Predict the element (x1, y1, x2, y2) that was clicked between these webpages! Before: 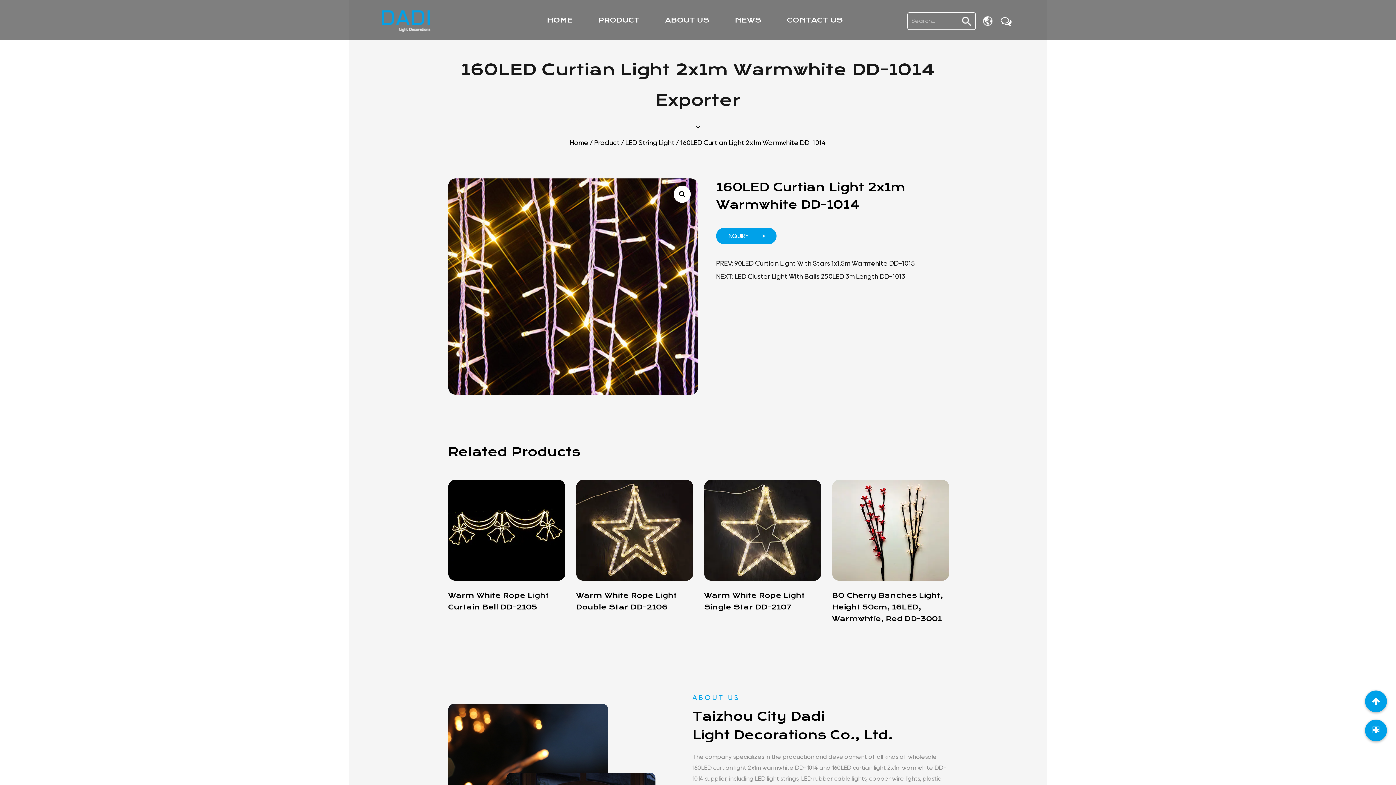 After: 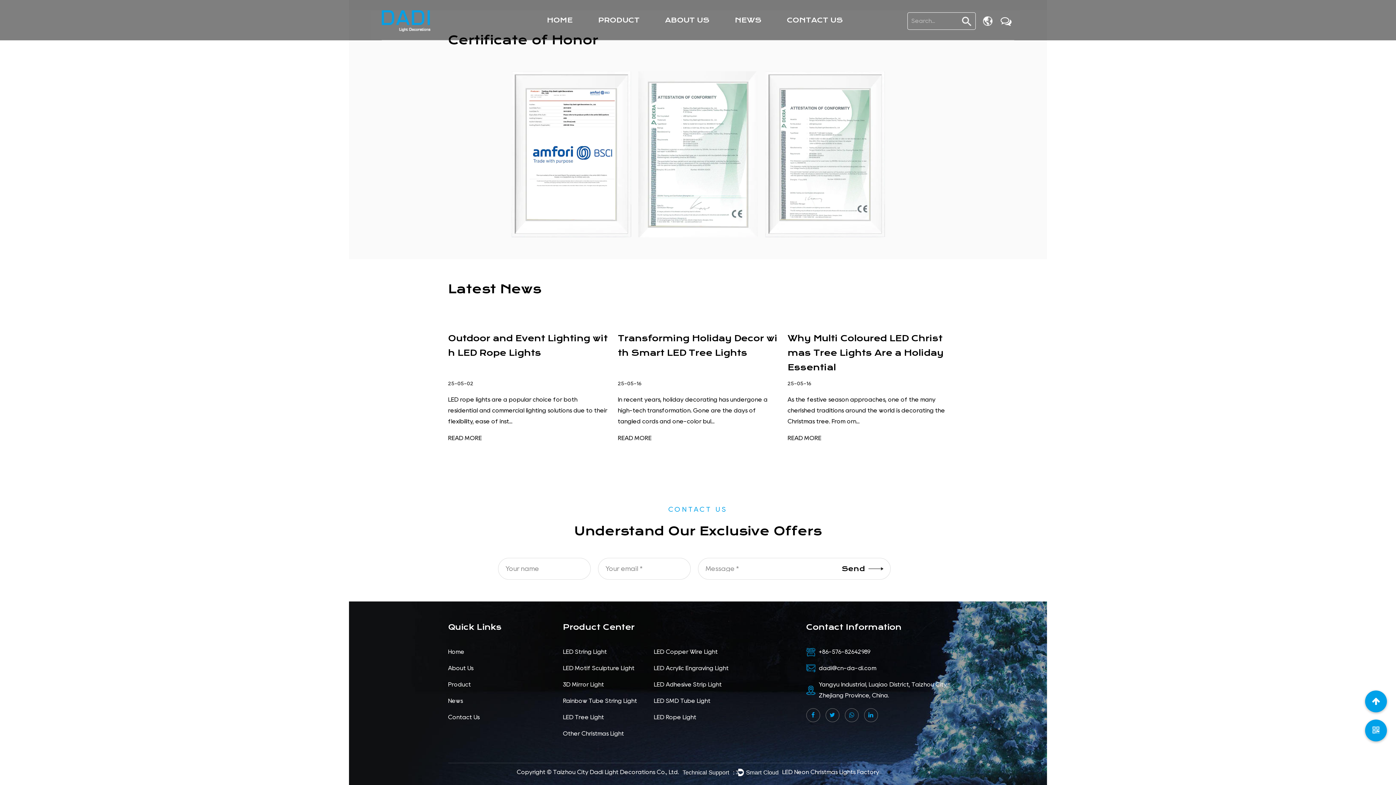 Action: bbox: (716, 228, 776, 244) label: INQUIRY